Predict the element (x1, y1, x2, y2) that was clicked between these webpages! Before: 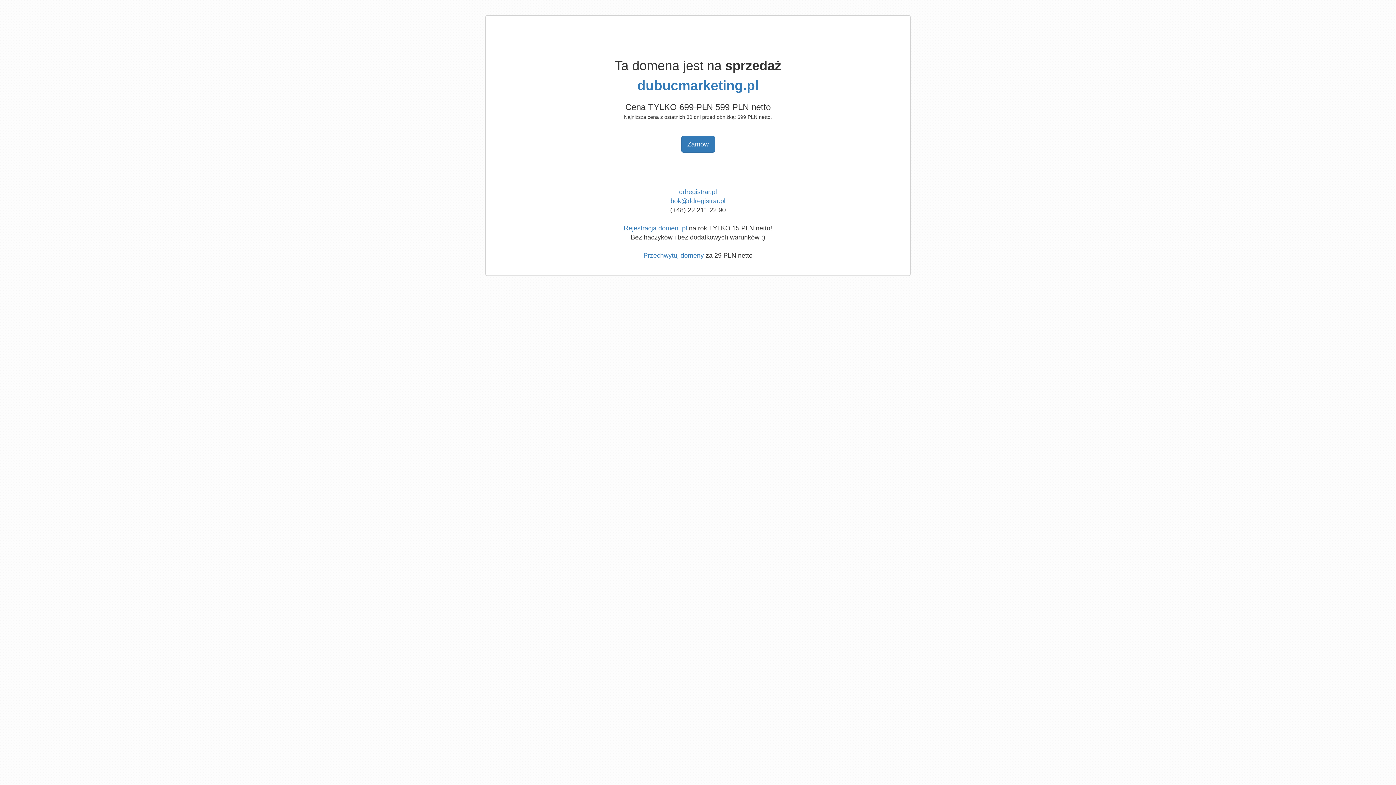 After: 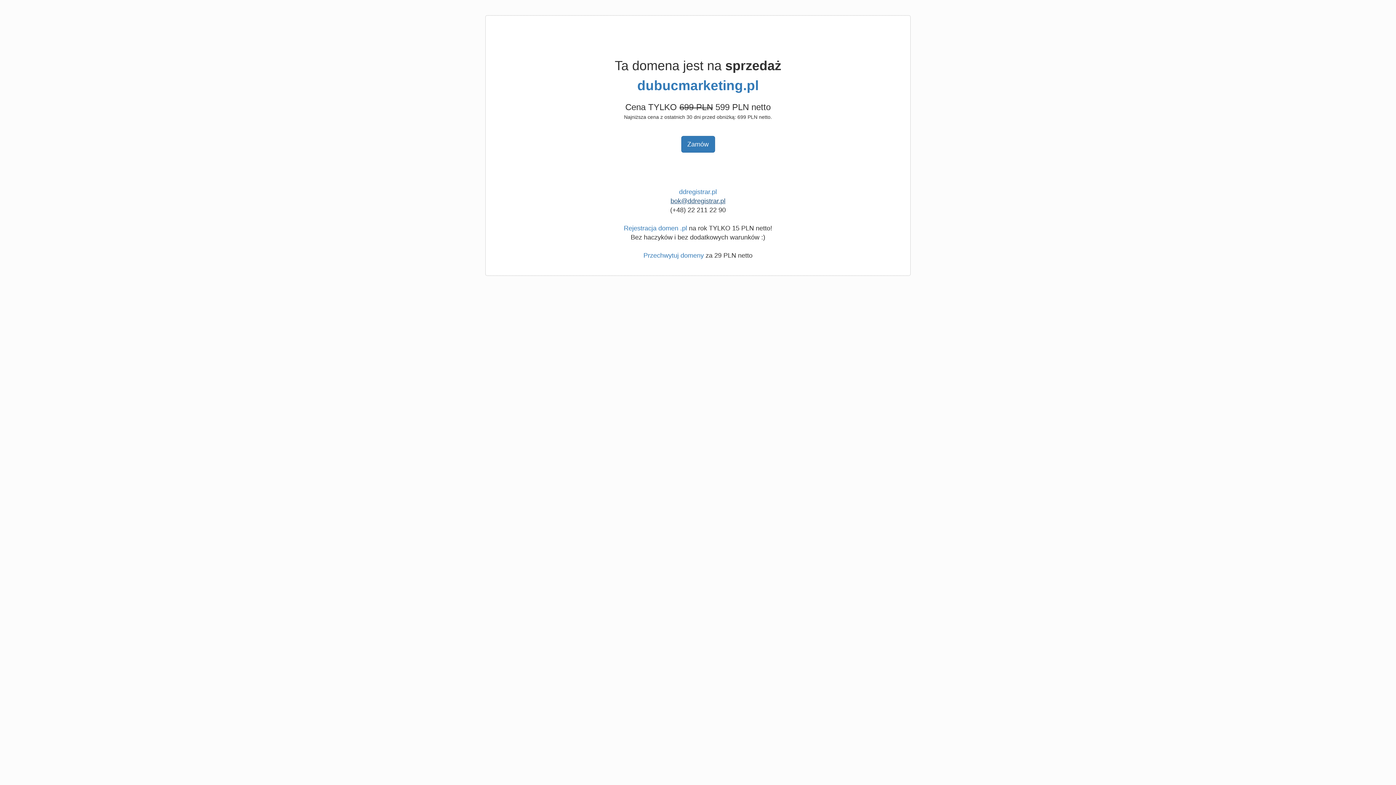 Action: bbox: (670, 197, 725, 204) label: bok@ddregistrar.pl